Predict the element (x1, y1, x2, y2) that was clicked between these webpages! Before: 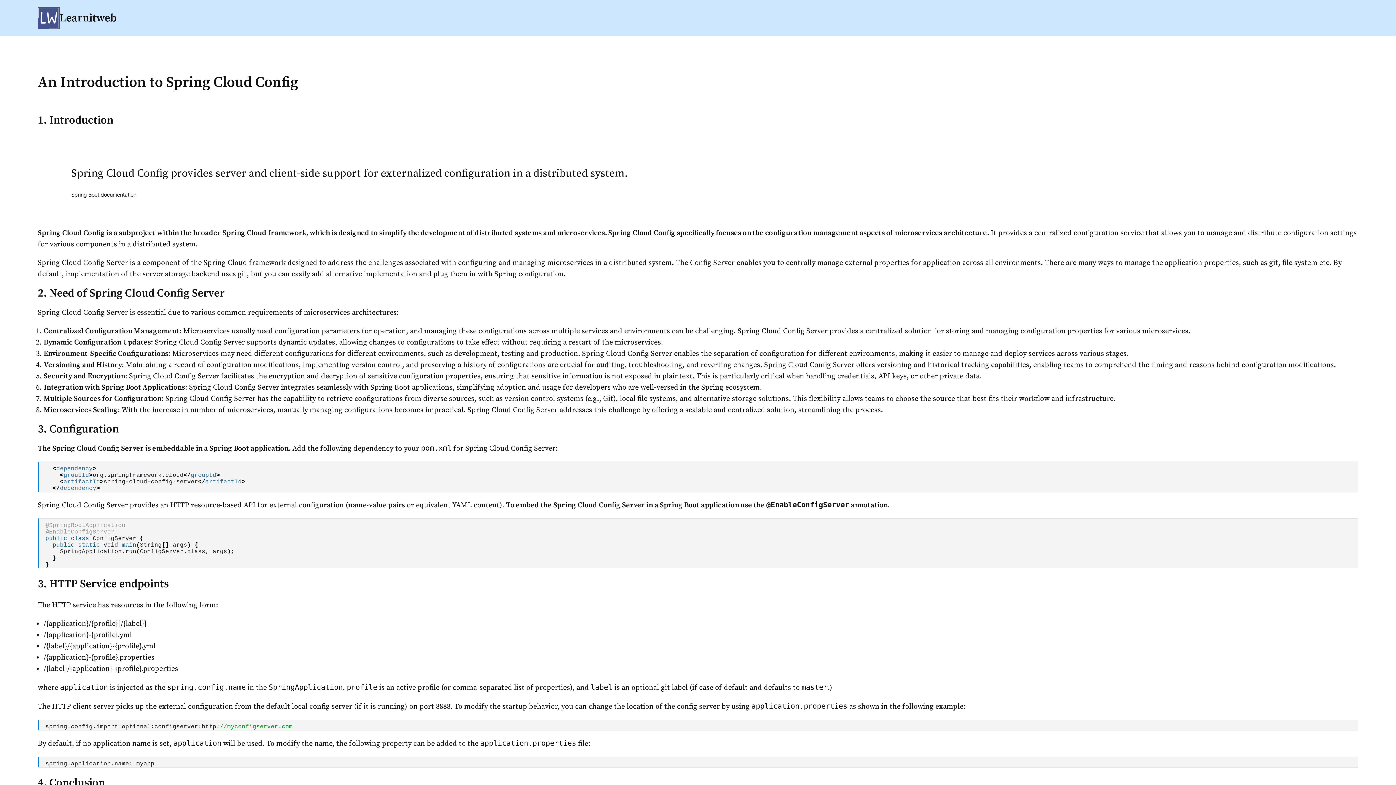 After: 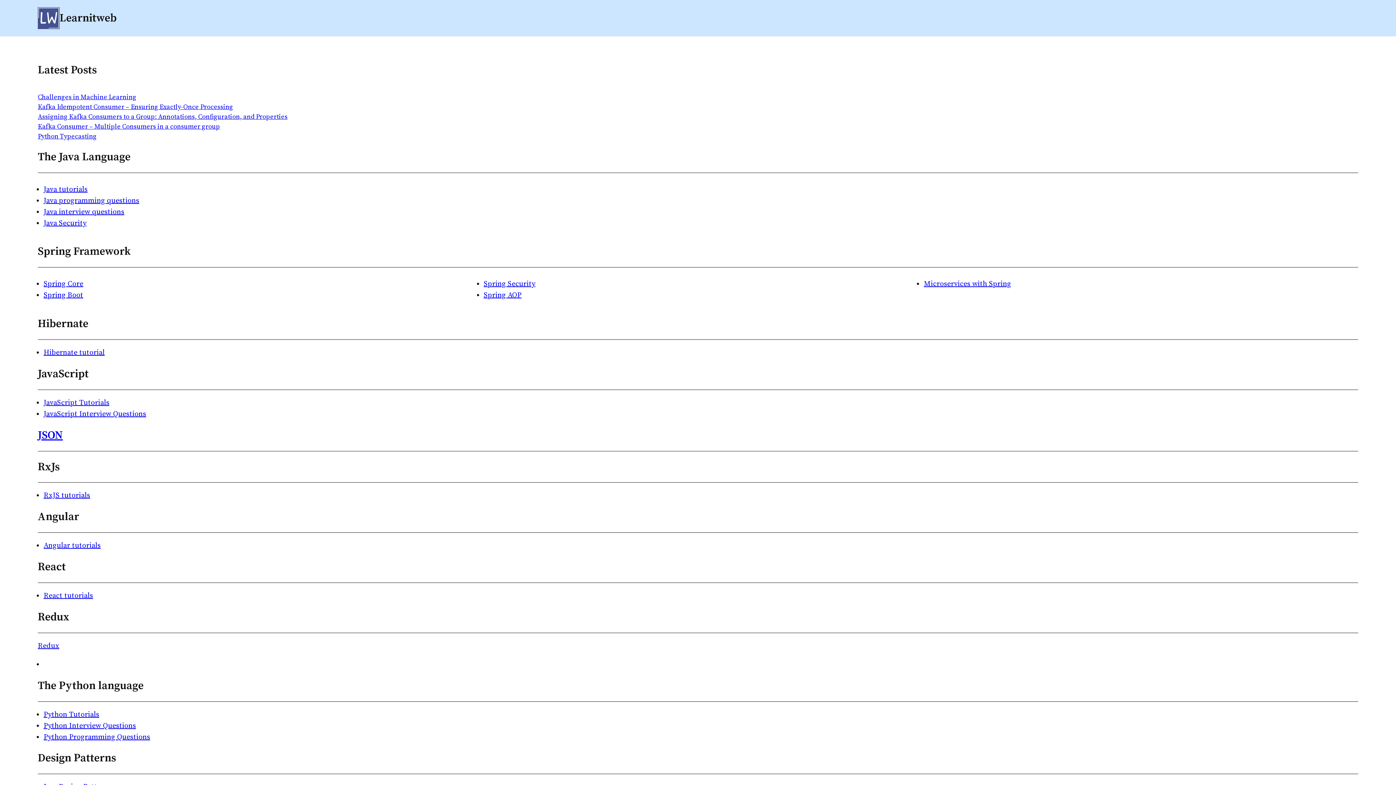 Action: bbox: (37, 7, 59, 29)